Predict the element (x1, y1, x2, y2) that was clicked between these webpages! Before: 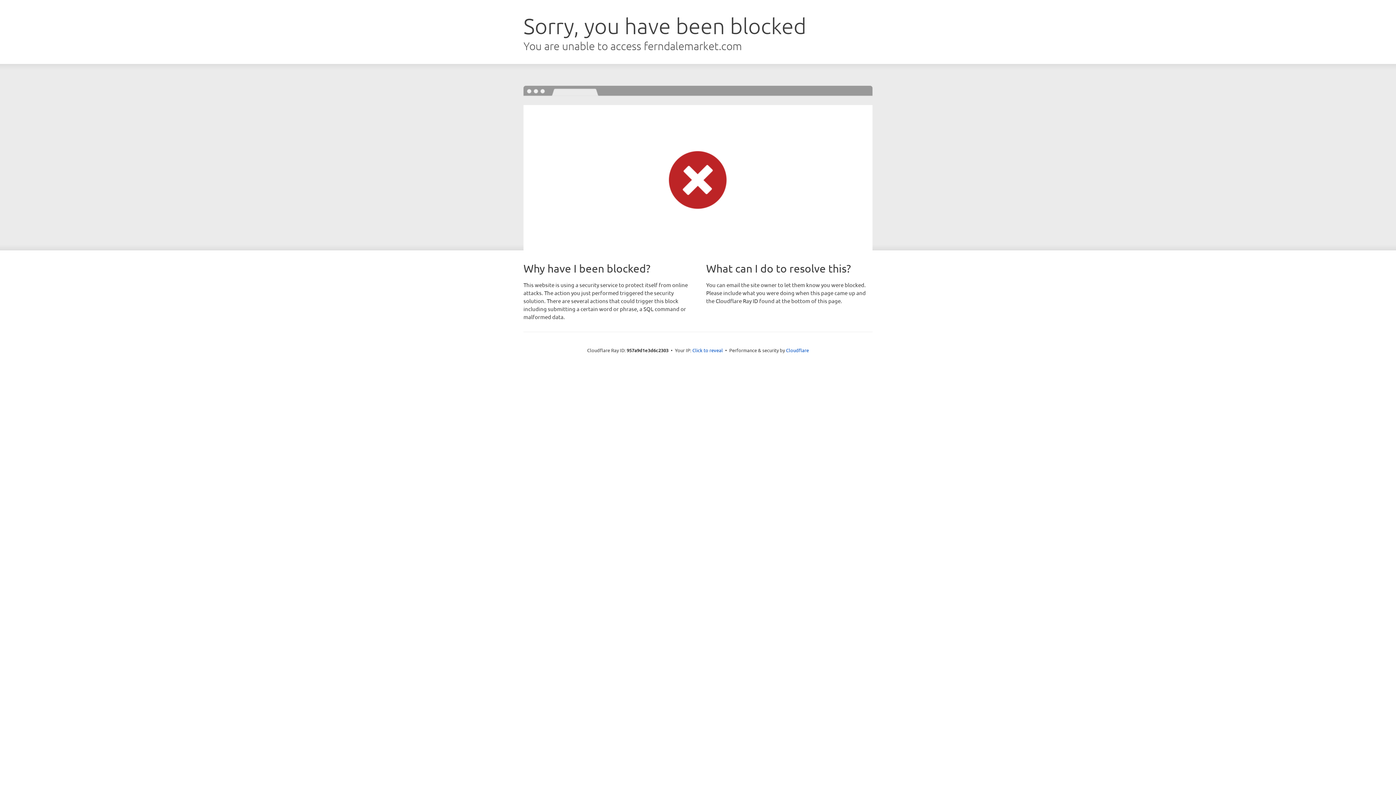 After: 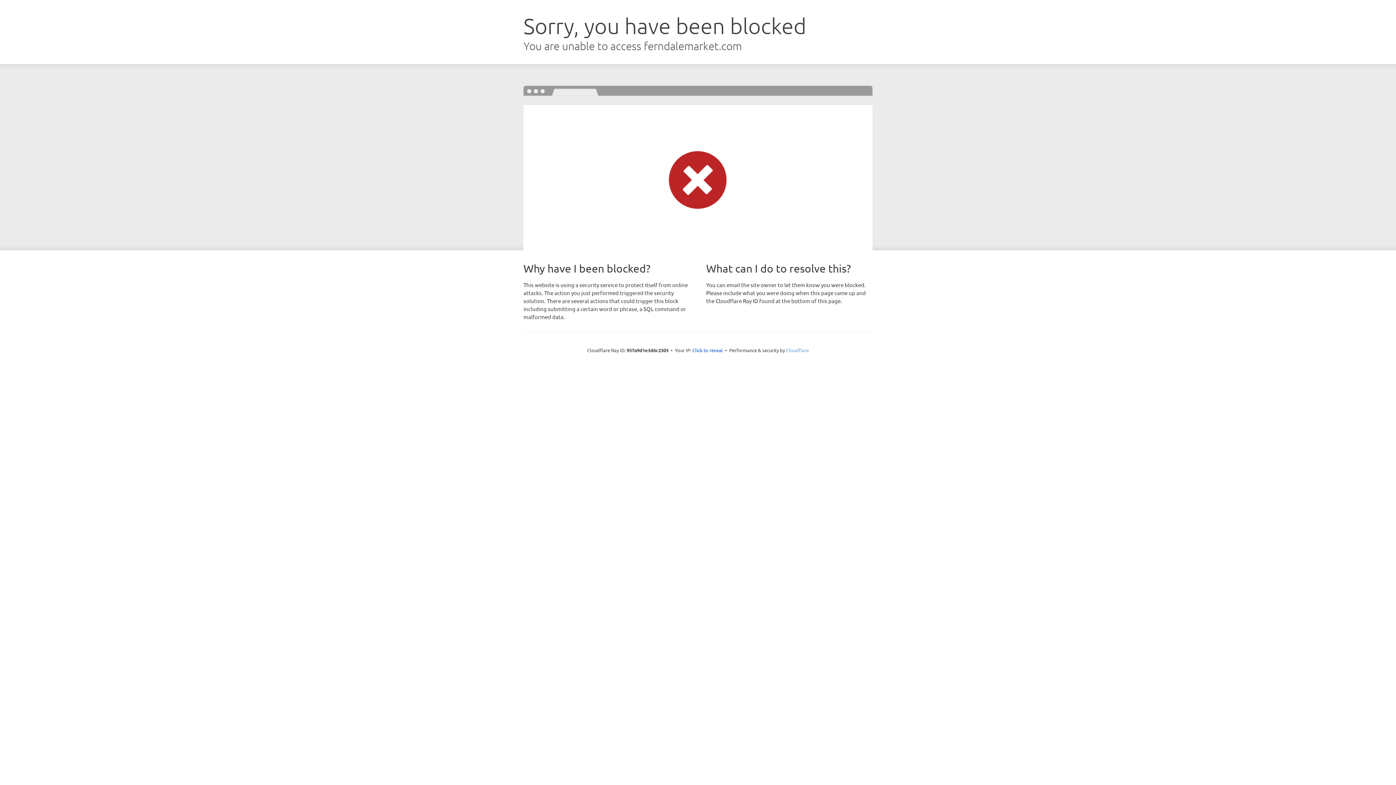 Action: label: Cloudflare bbox: (786, 347, 809, 353)